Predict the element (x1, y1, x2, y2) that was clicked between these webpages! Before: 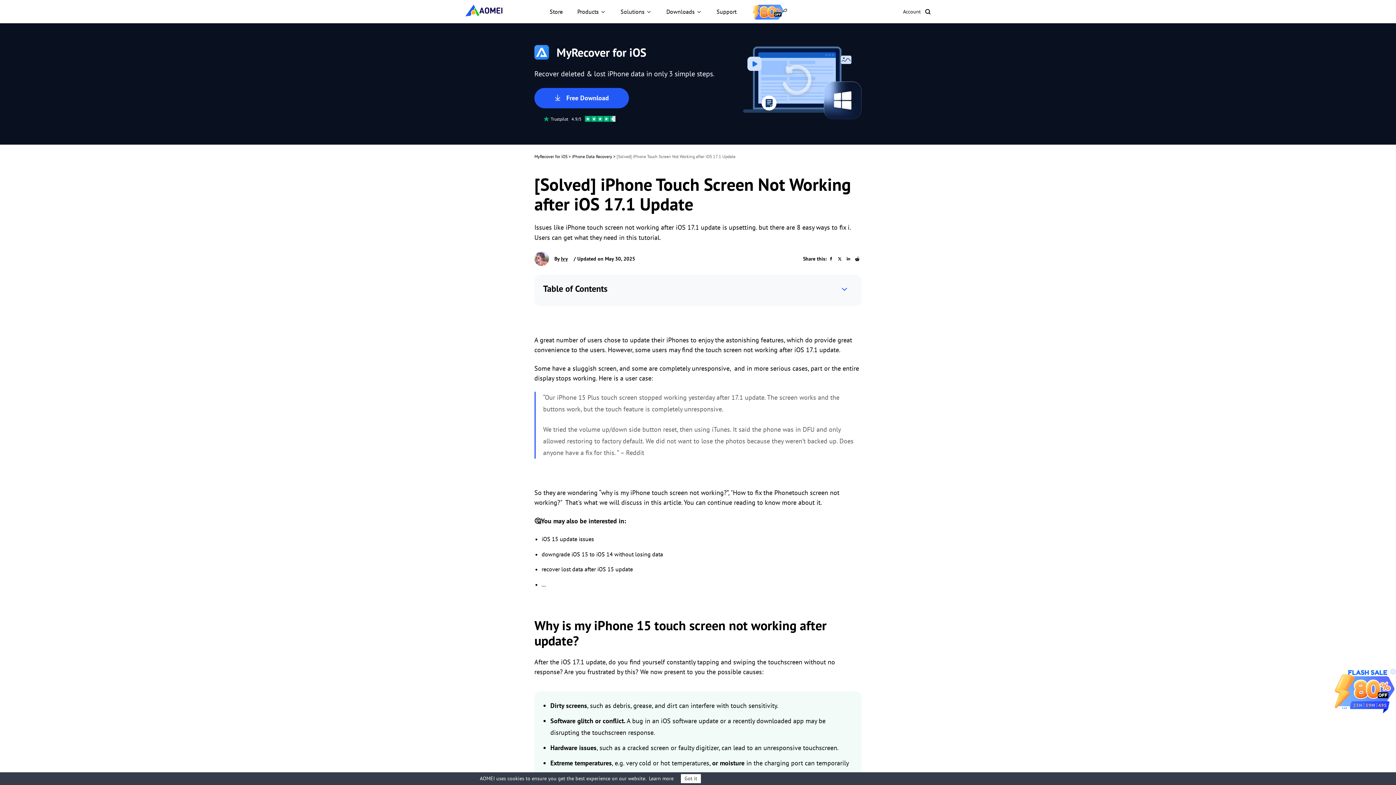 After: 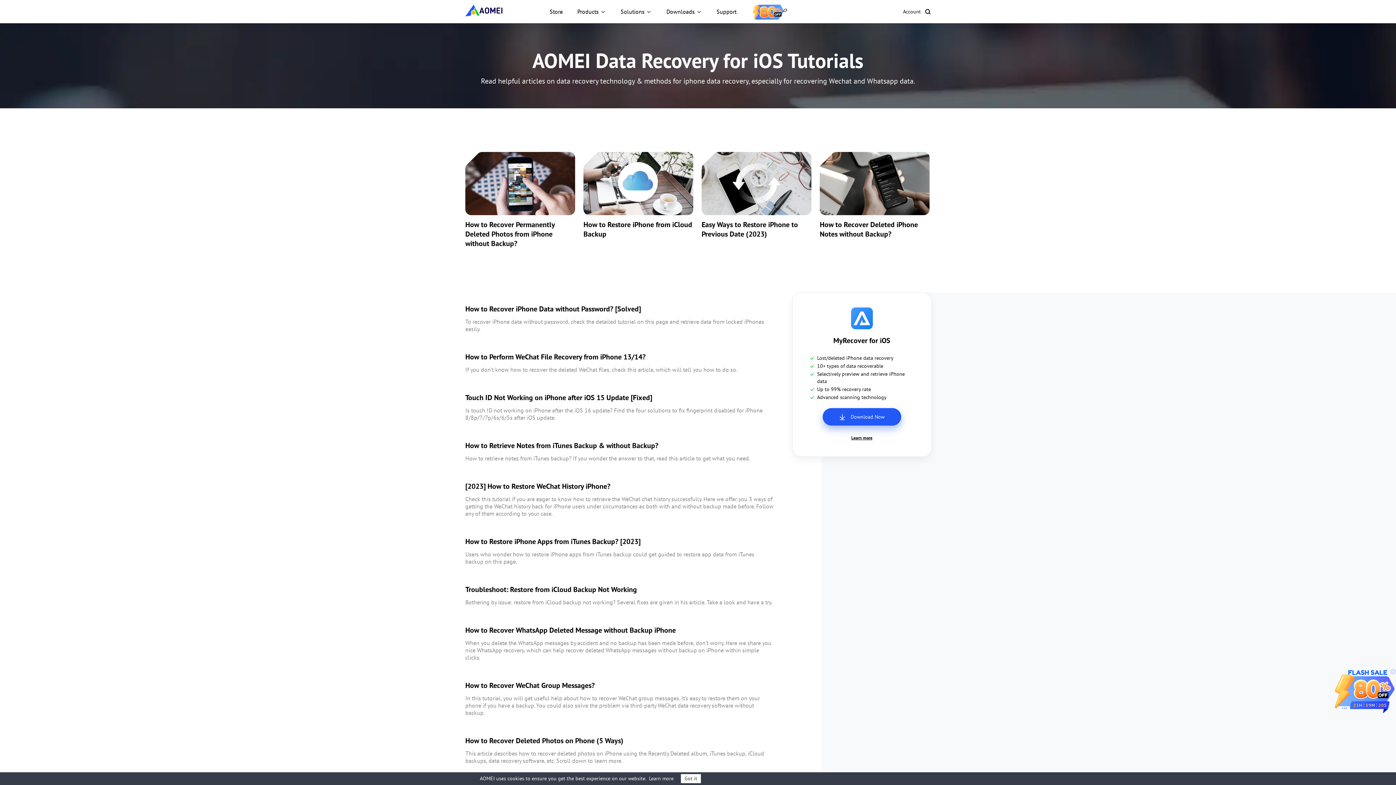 Action: bbox: (572, 153, 612, 160) label: iPhone Data Recovery